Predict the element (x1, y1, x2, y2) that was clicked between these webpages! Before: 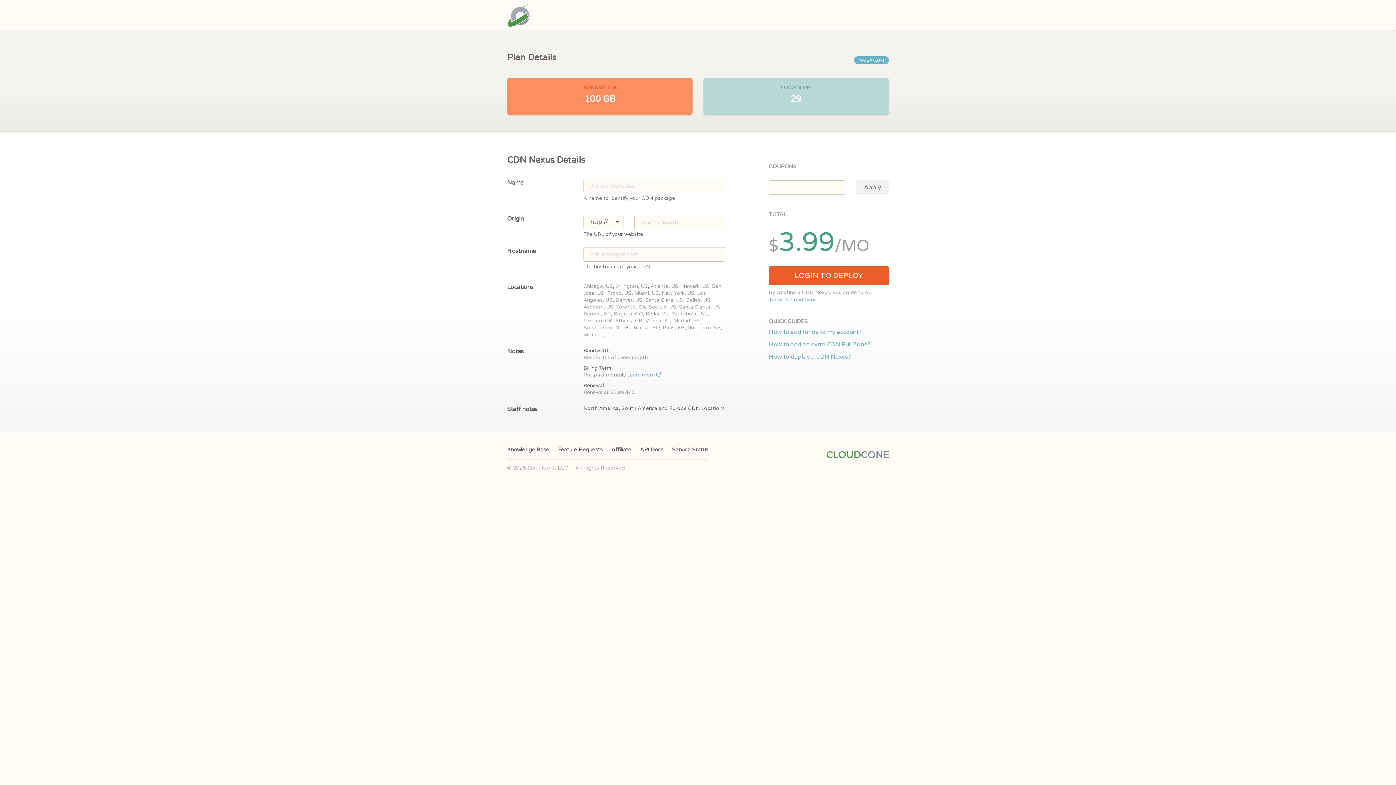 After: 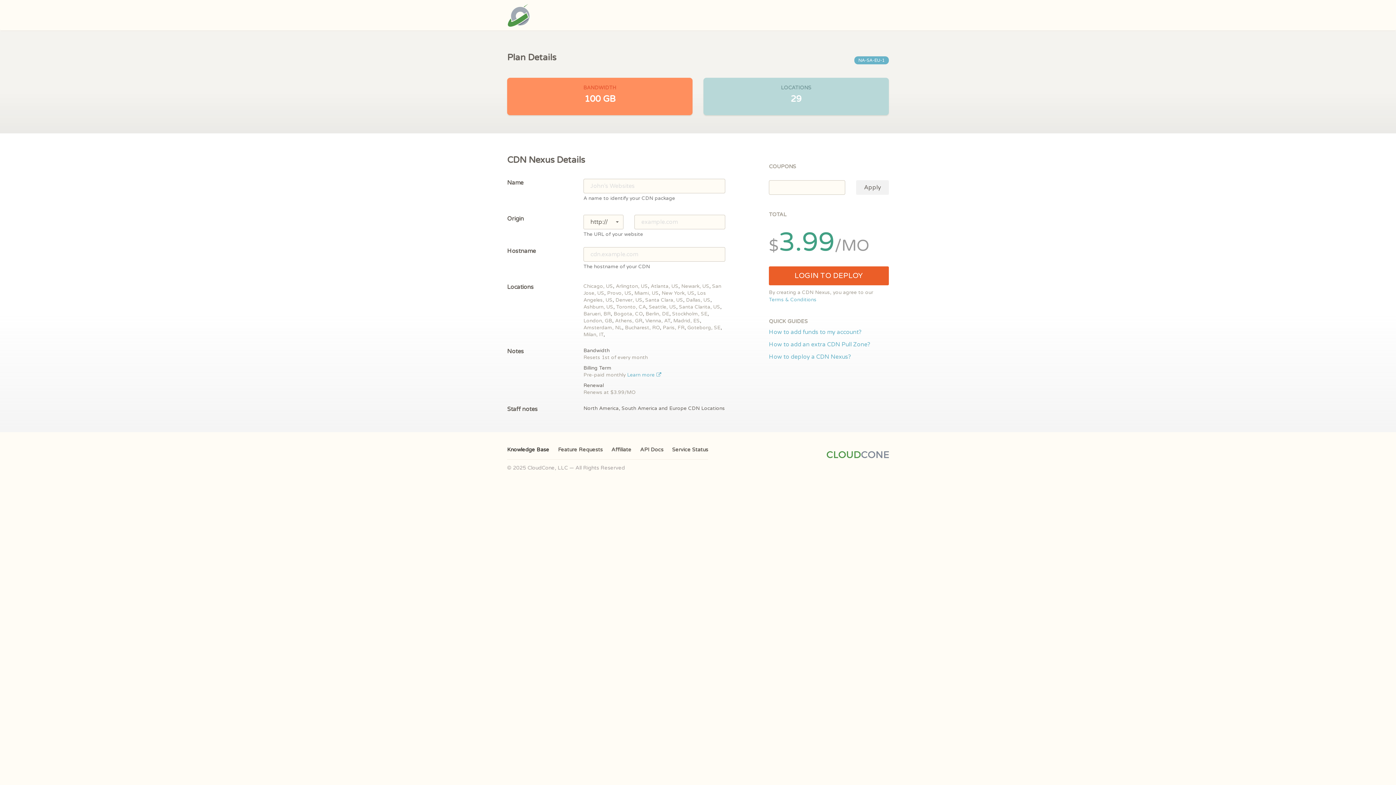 Action: label: Knowledge Base bbox: (507, 443, 549, 456)